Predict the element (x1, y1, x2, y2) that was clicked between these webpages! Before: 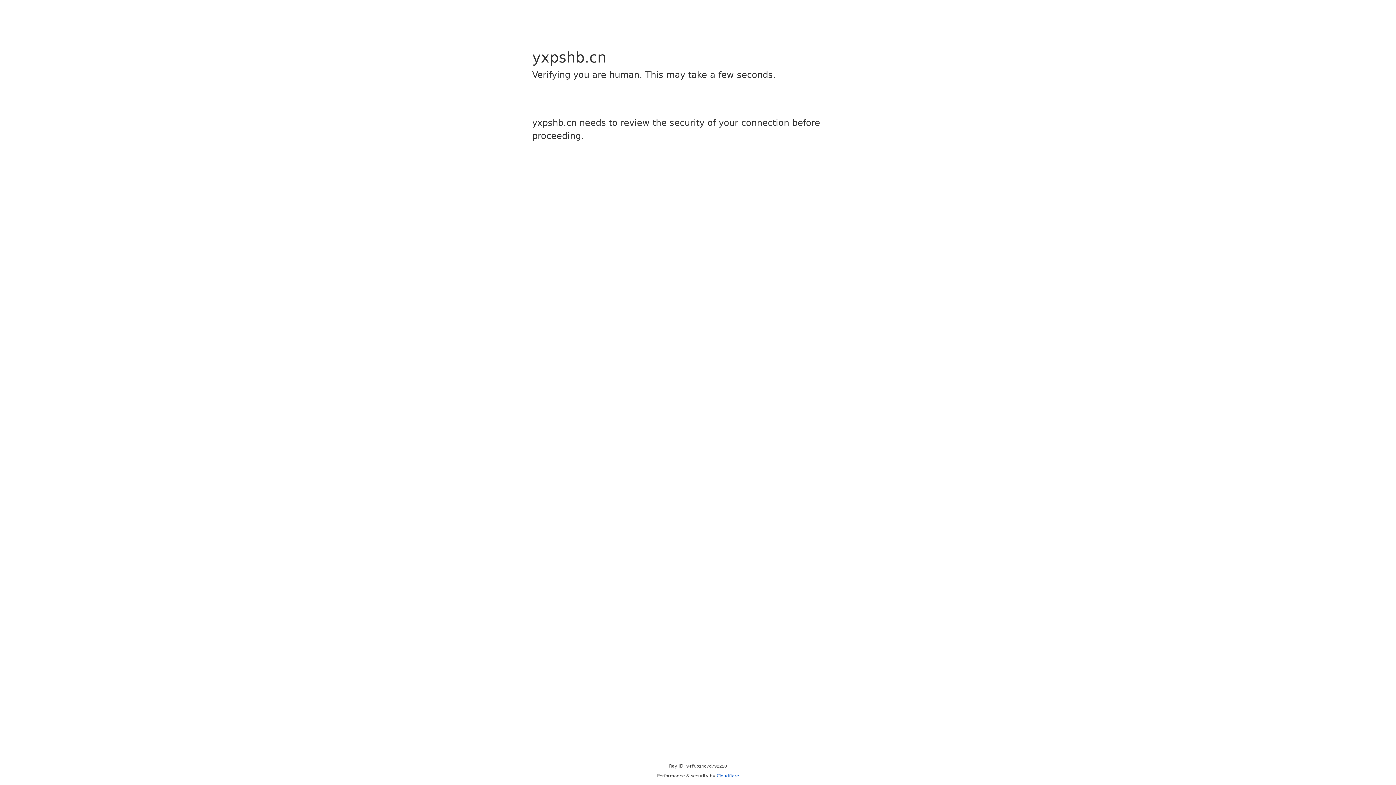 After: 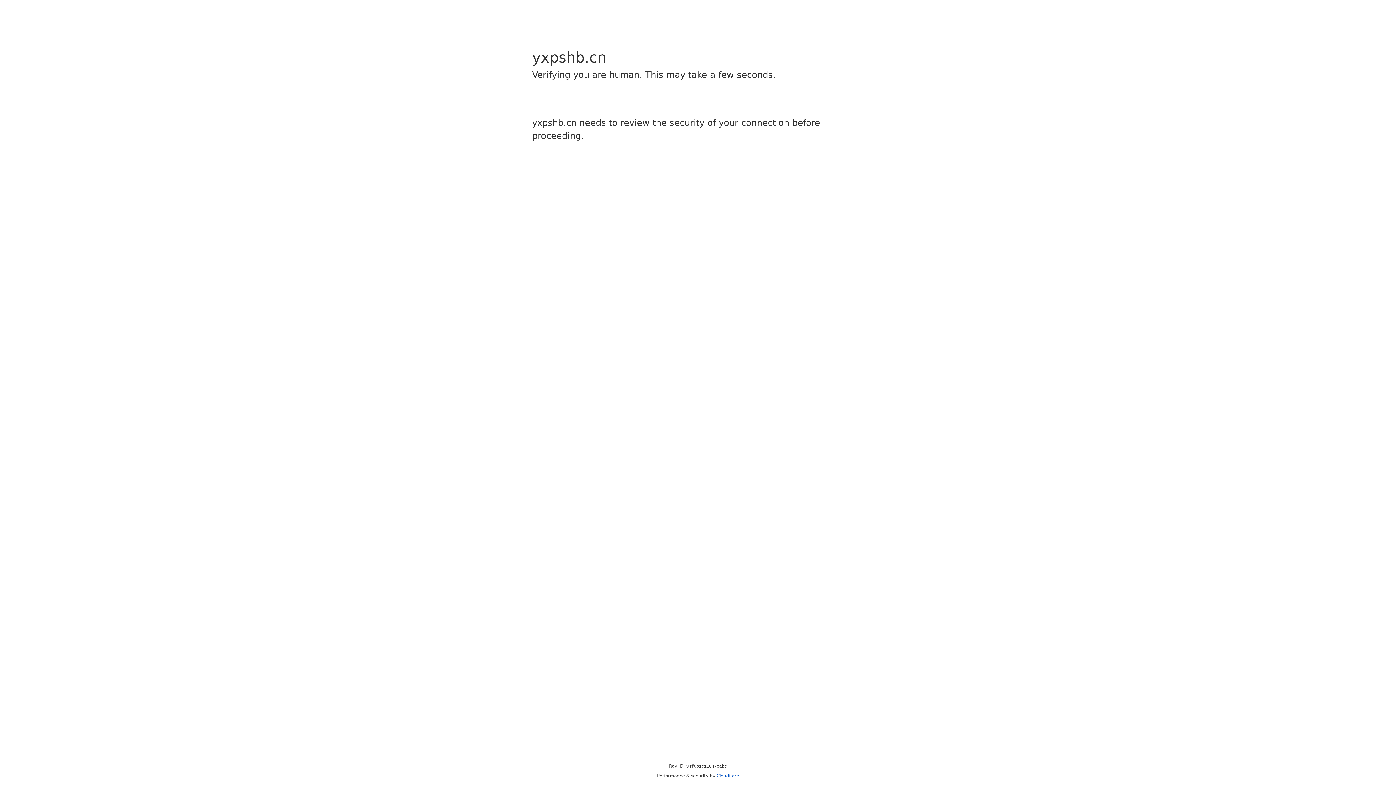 Action: label: Cloudflare bbox: (716, 773, 739, 778)